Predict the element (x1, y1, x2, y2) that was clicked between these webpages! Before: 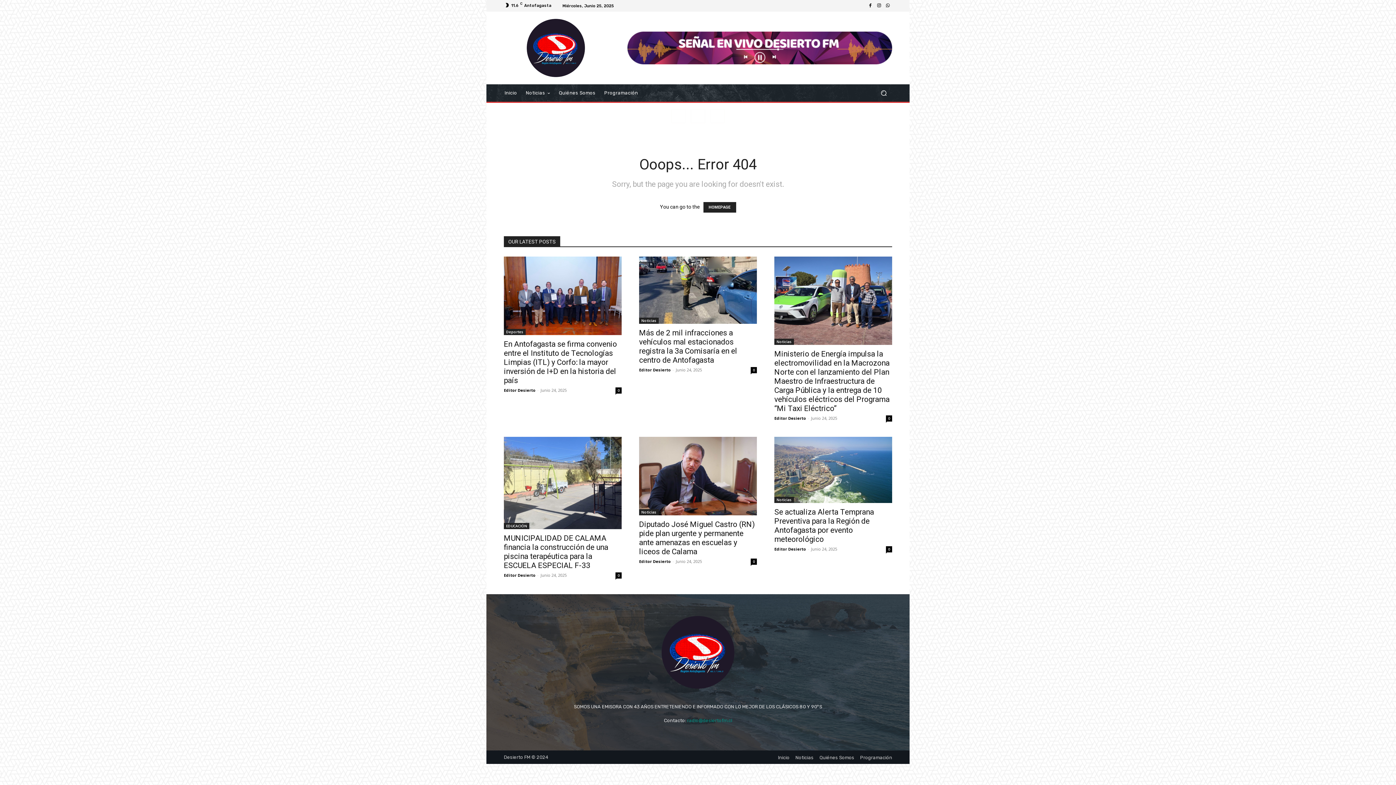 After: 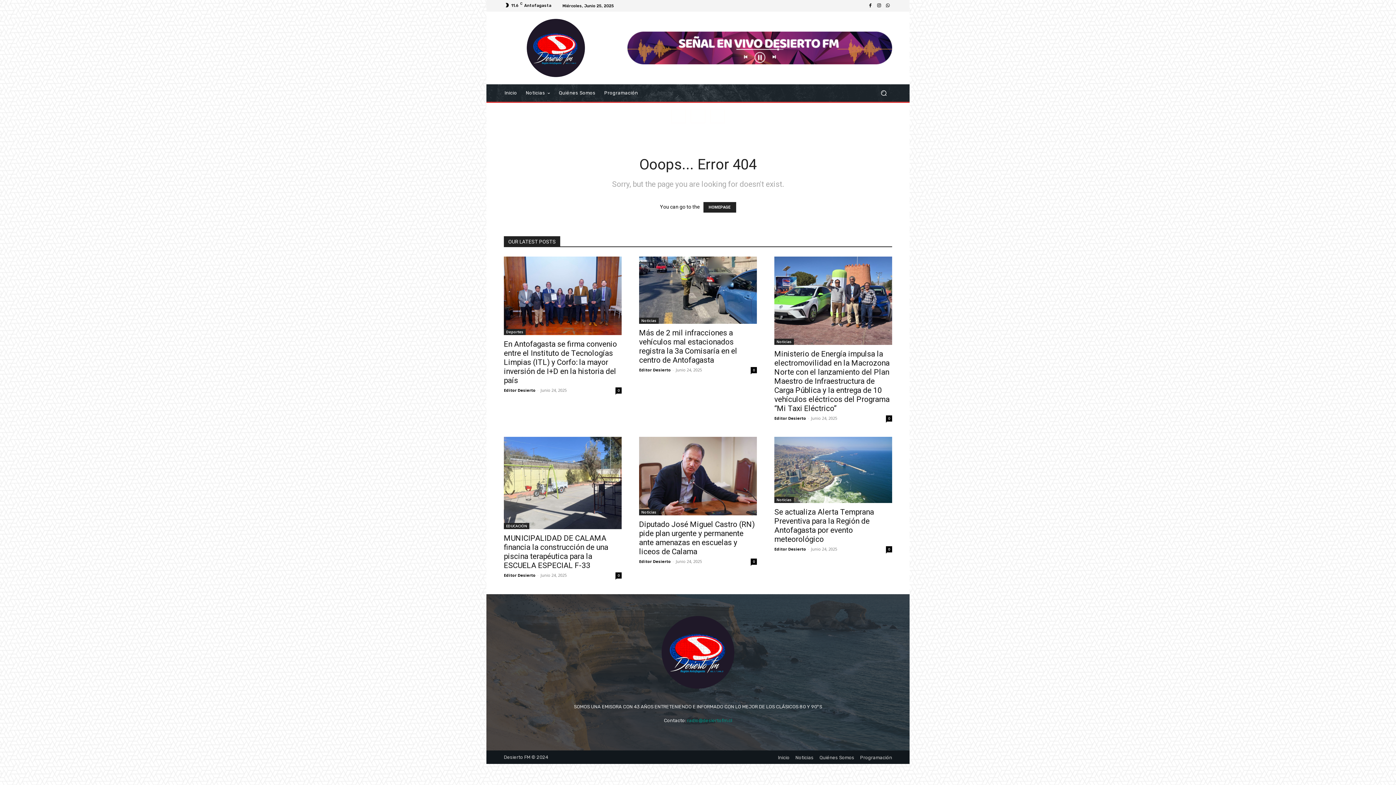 Action: bbox: (866, 1, 874, 10)